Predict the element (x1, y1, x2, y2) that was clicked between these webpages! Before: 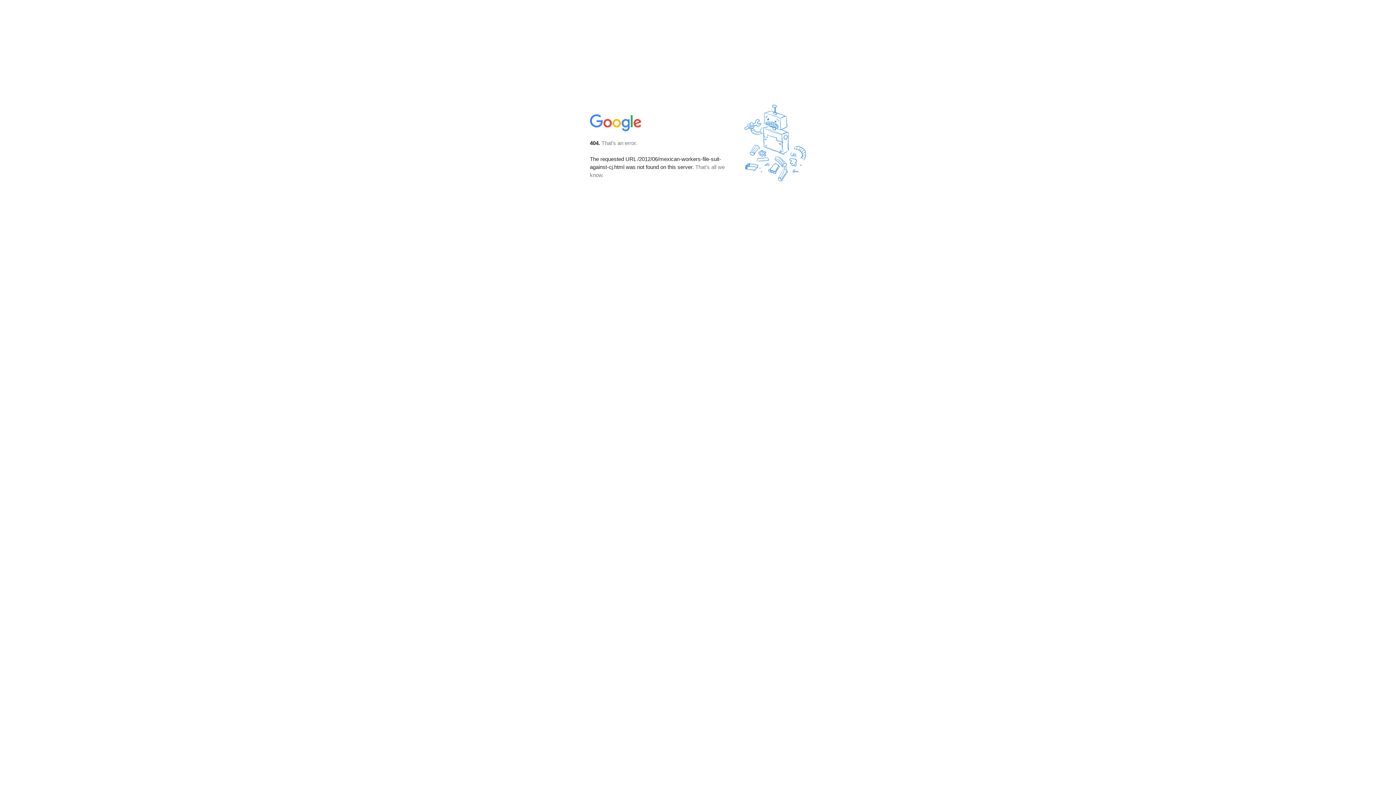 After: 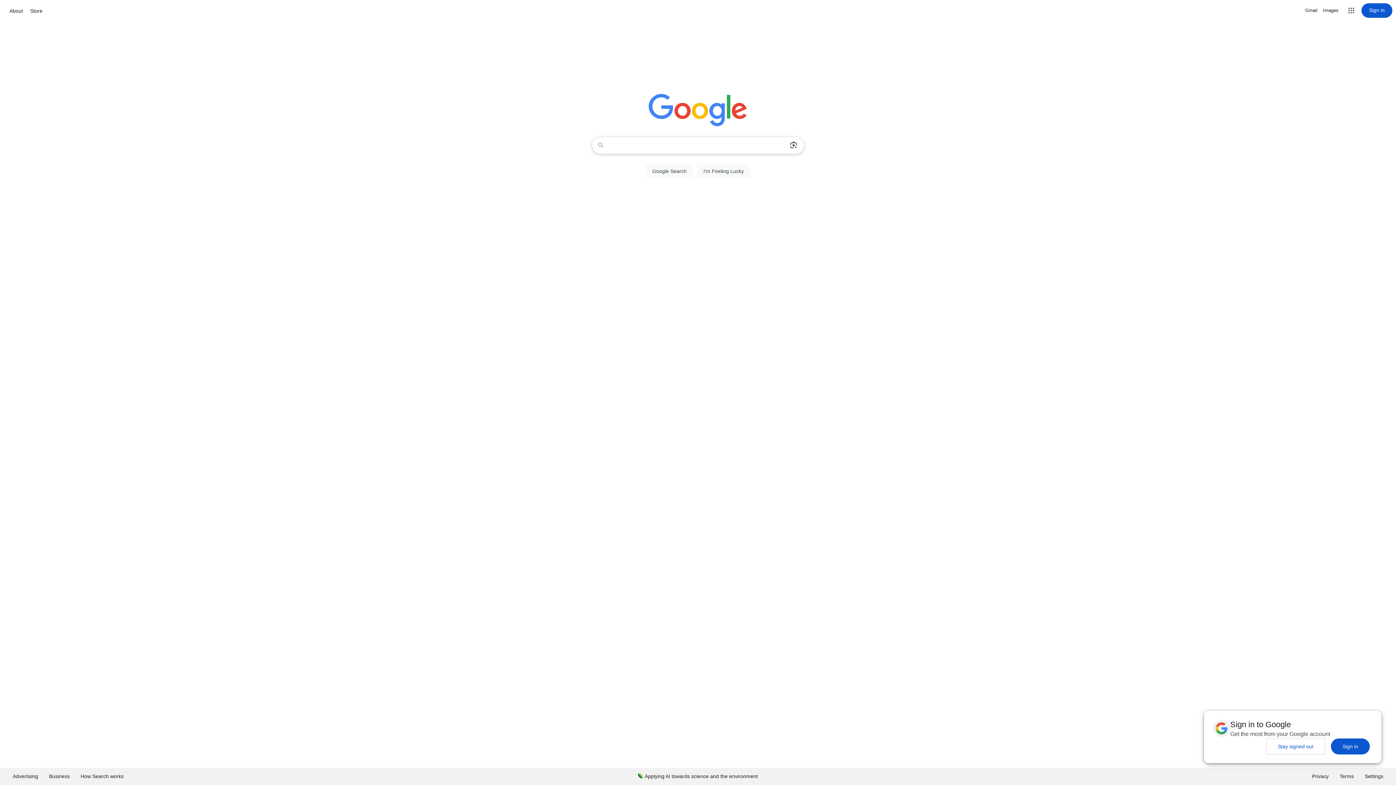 Action: bbox: (590, 127, 642, 134)